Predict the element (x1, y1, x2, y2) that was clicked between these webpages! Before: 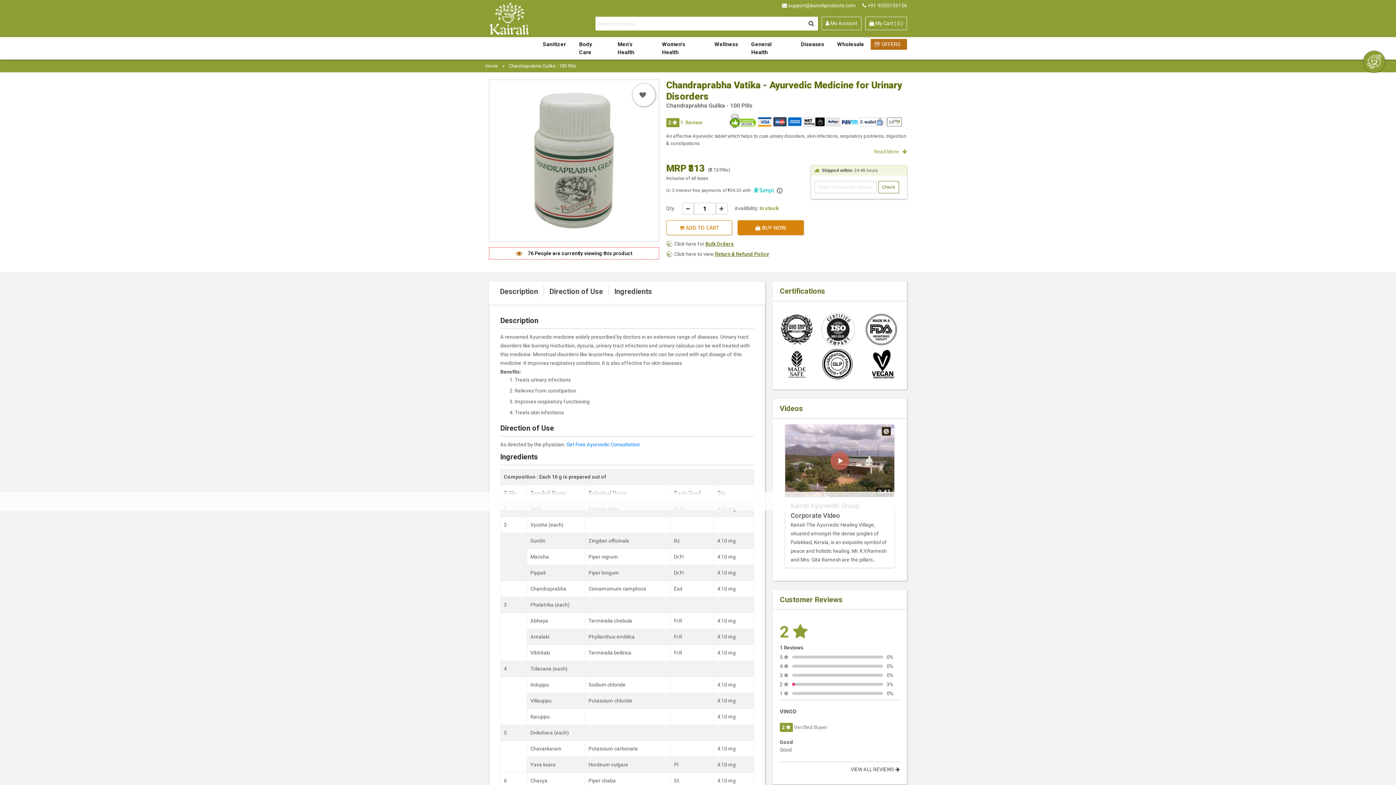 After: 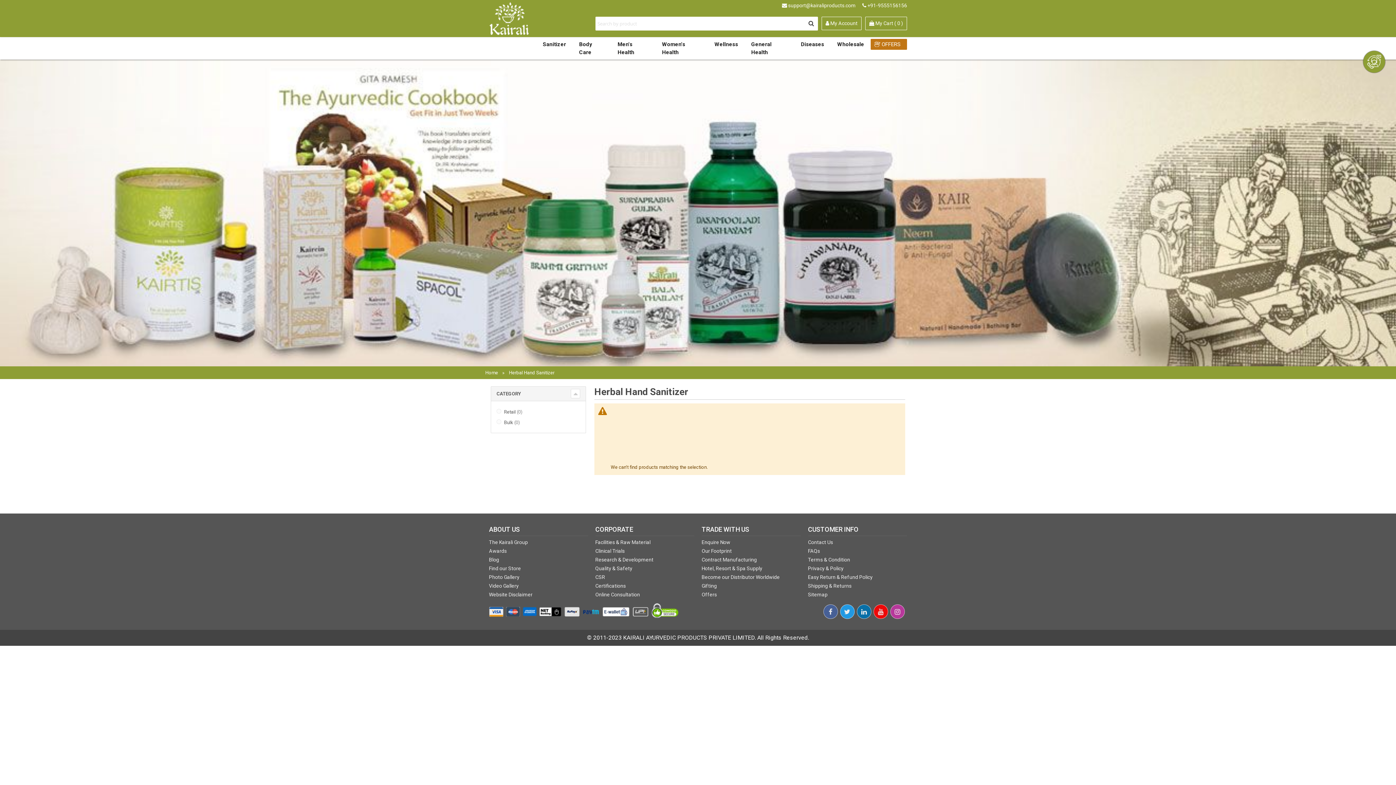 Action: label: Sanitizer bbox: (536, 38, 572, 49)